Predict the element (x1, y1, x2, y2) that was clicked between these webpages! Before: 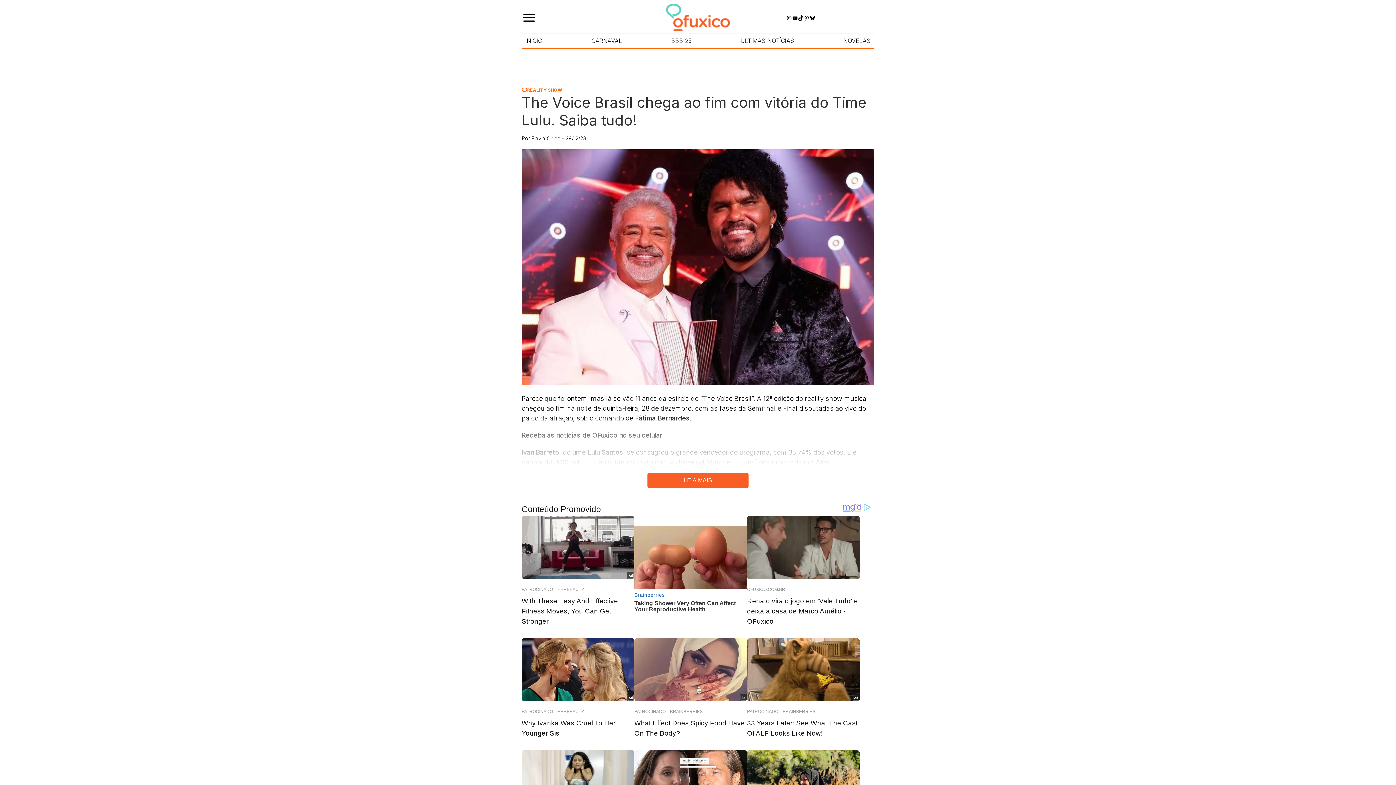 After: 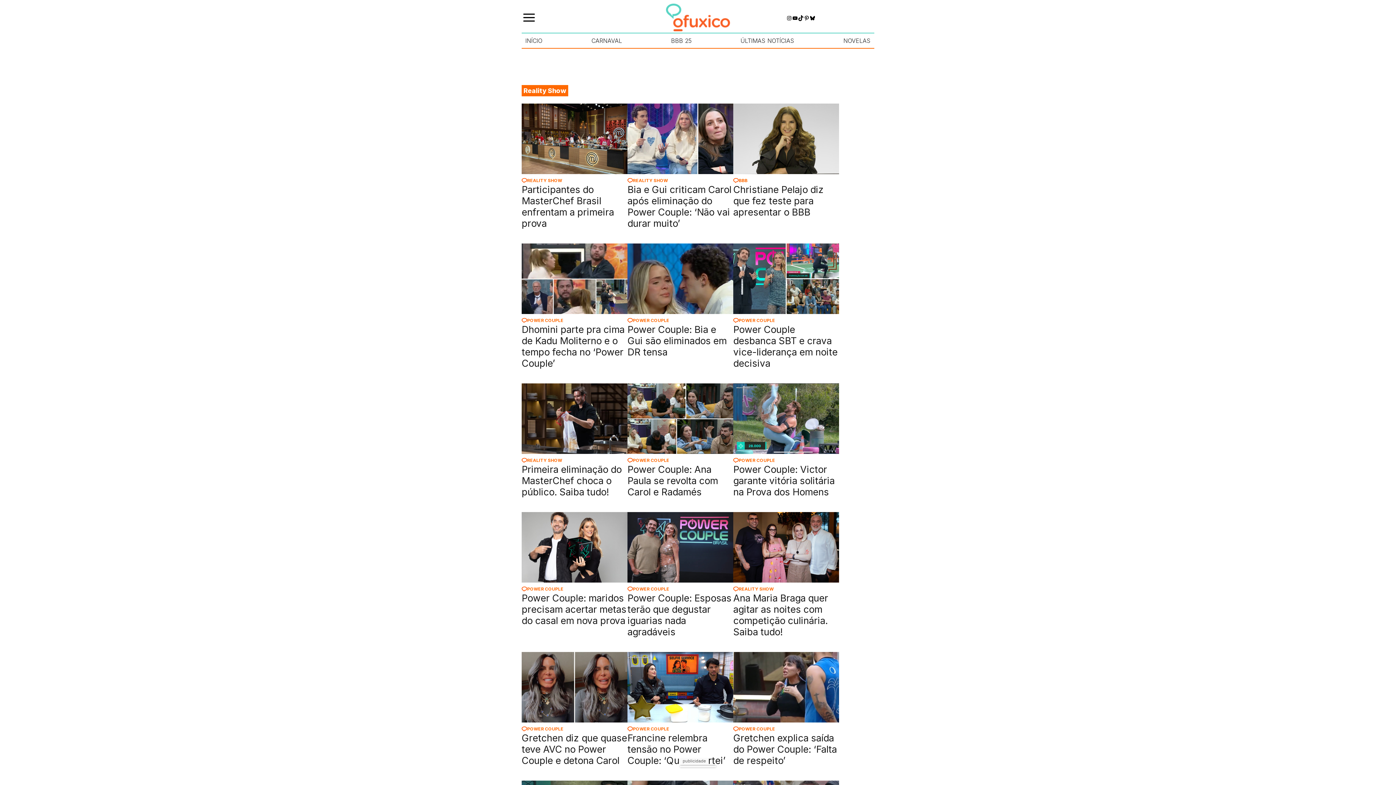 Action: label: REALITY SHOW bbox: (521, 86, 874, 93)